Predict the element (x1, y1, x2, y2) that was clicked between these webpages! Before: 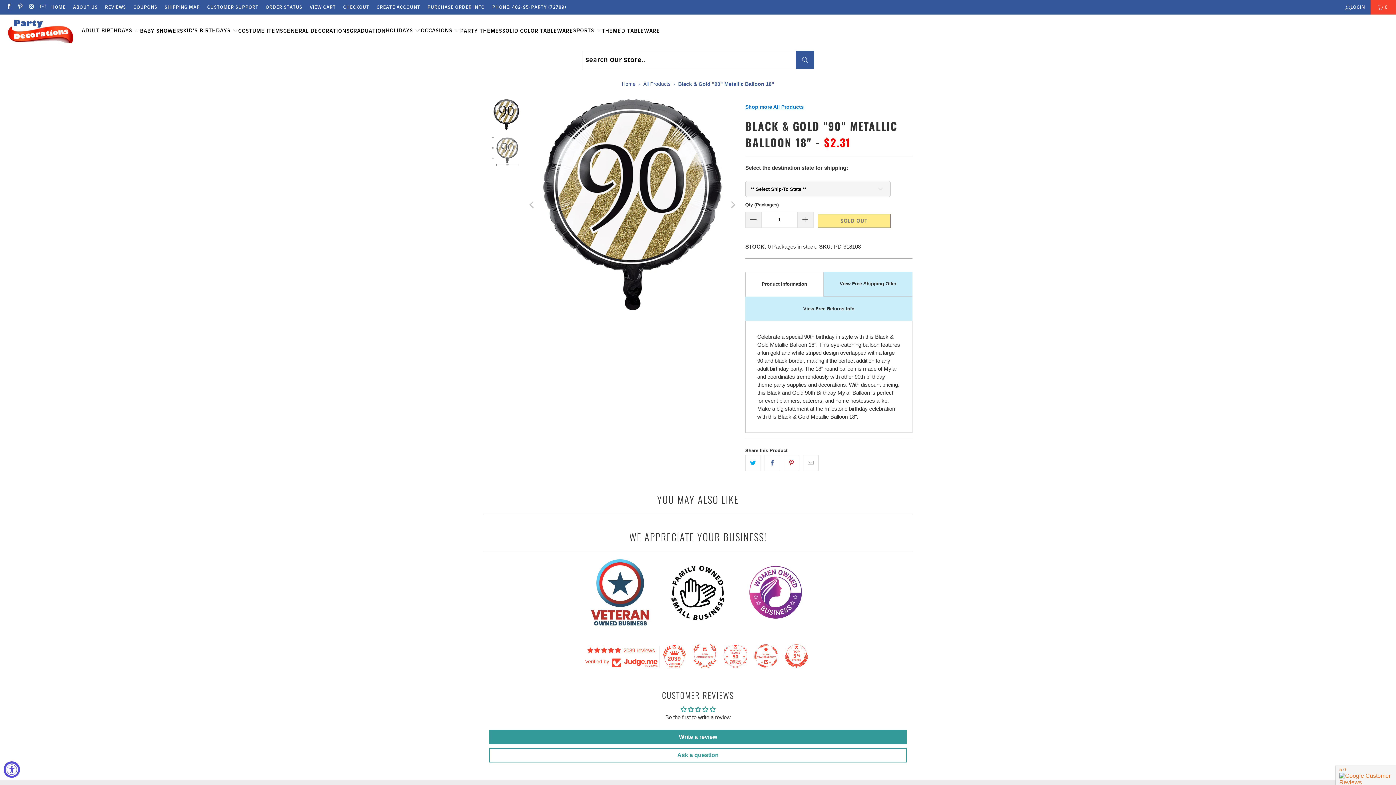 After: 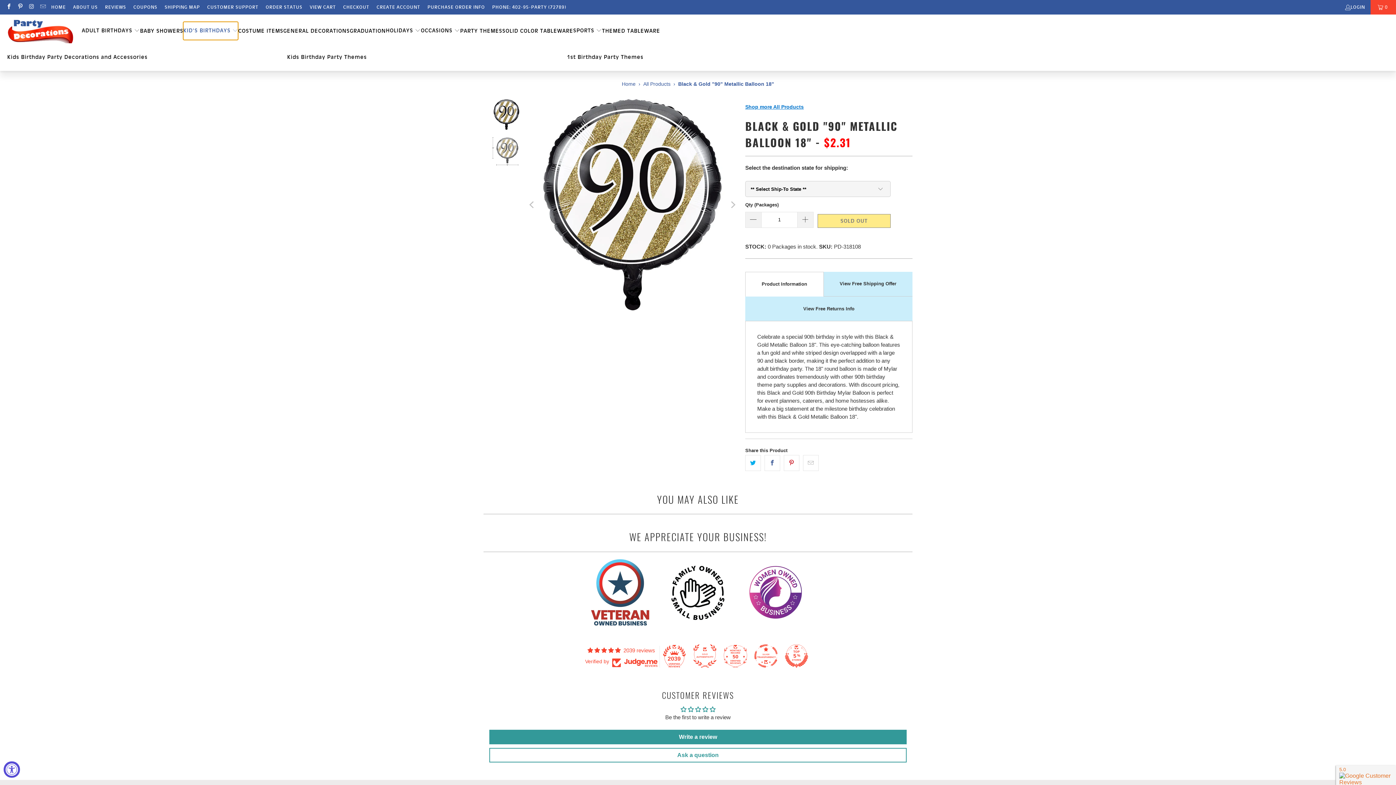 Action: bbox: (183, 21, 238, 40) label: KID'S BIRTHDAYS 